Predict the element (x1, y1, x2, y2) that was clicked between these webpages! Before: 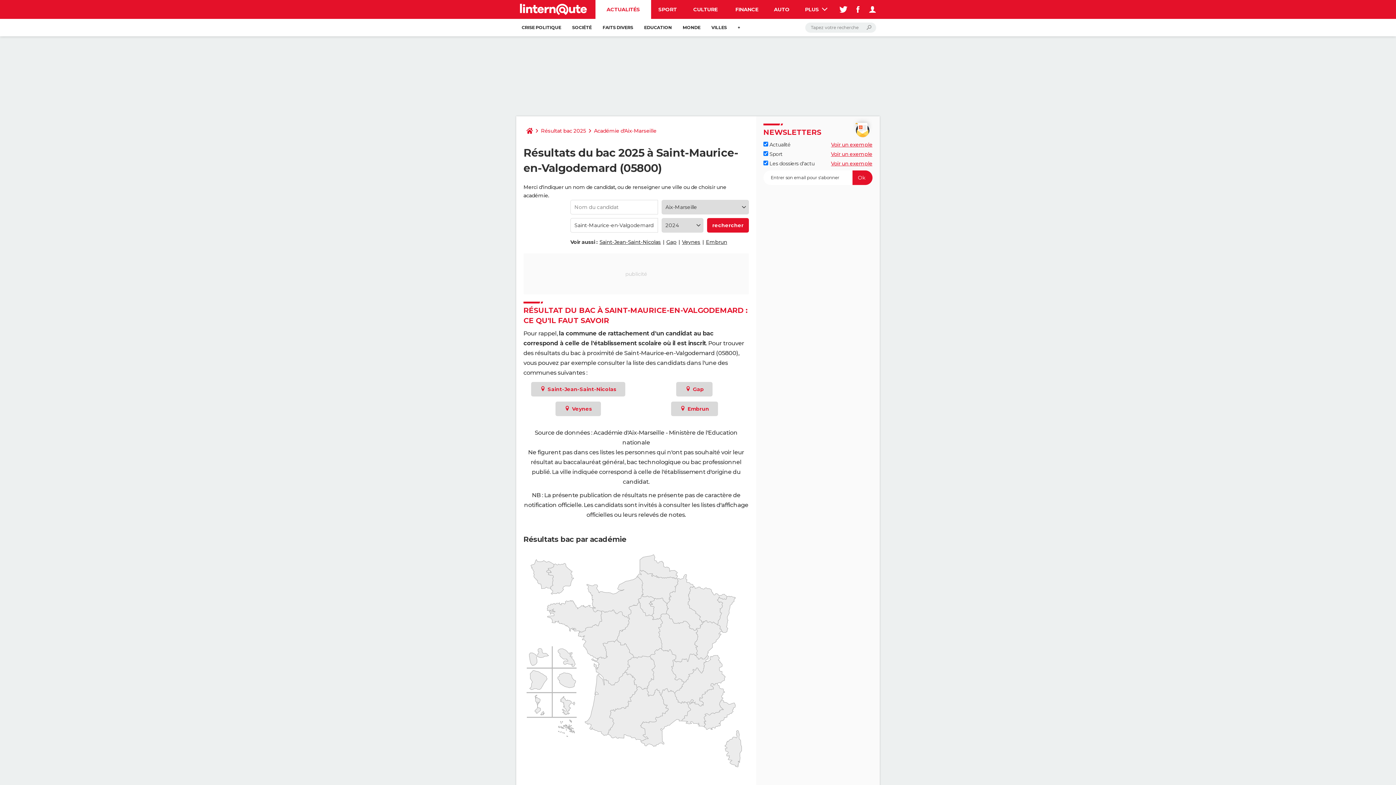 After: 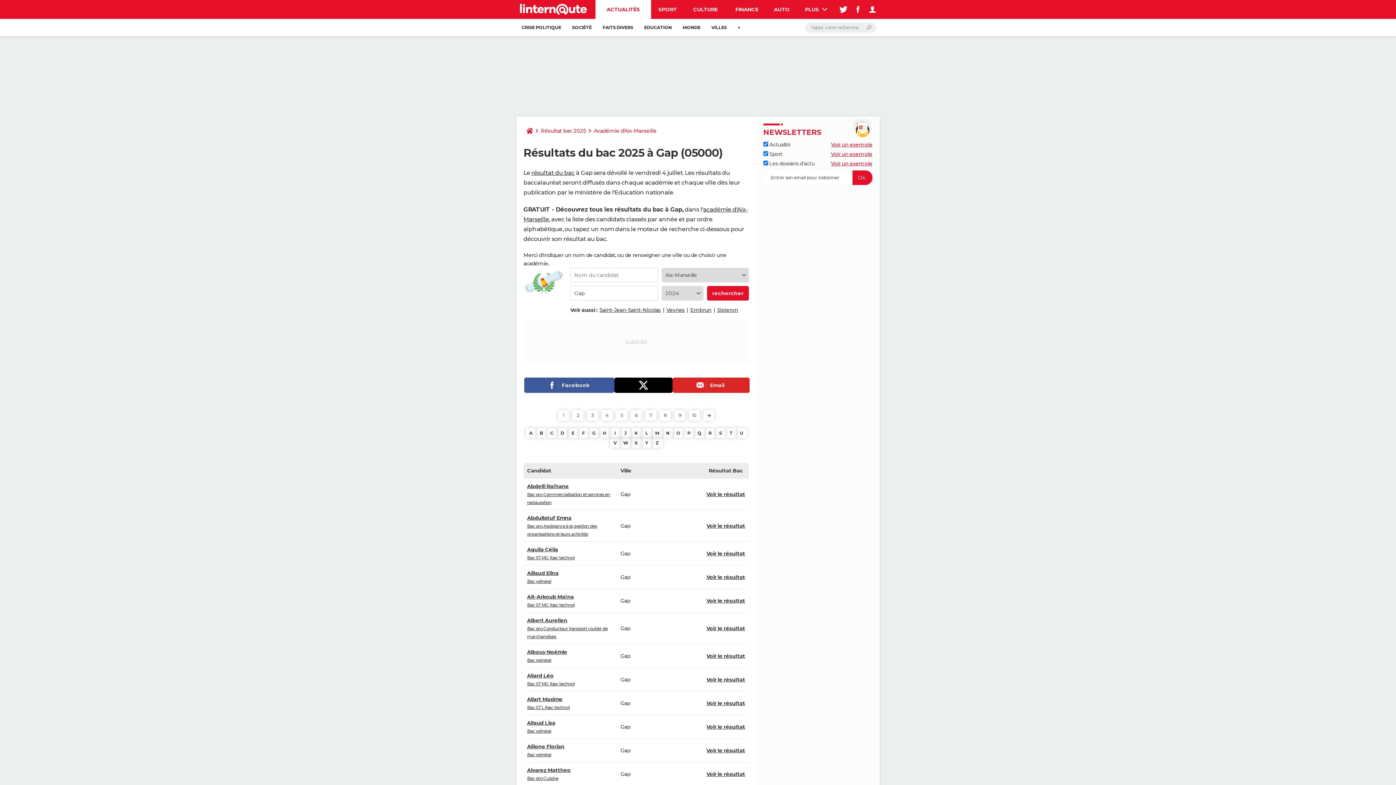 Action: bbox: (676, 382, 712, 396) label:  Gap